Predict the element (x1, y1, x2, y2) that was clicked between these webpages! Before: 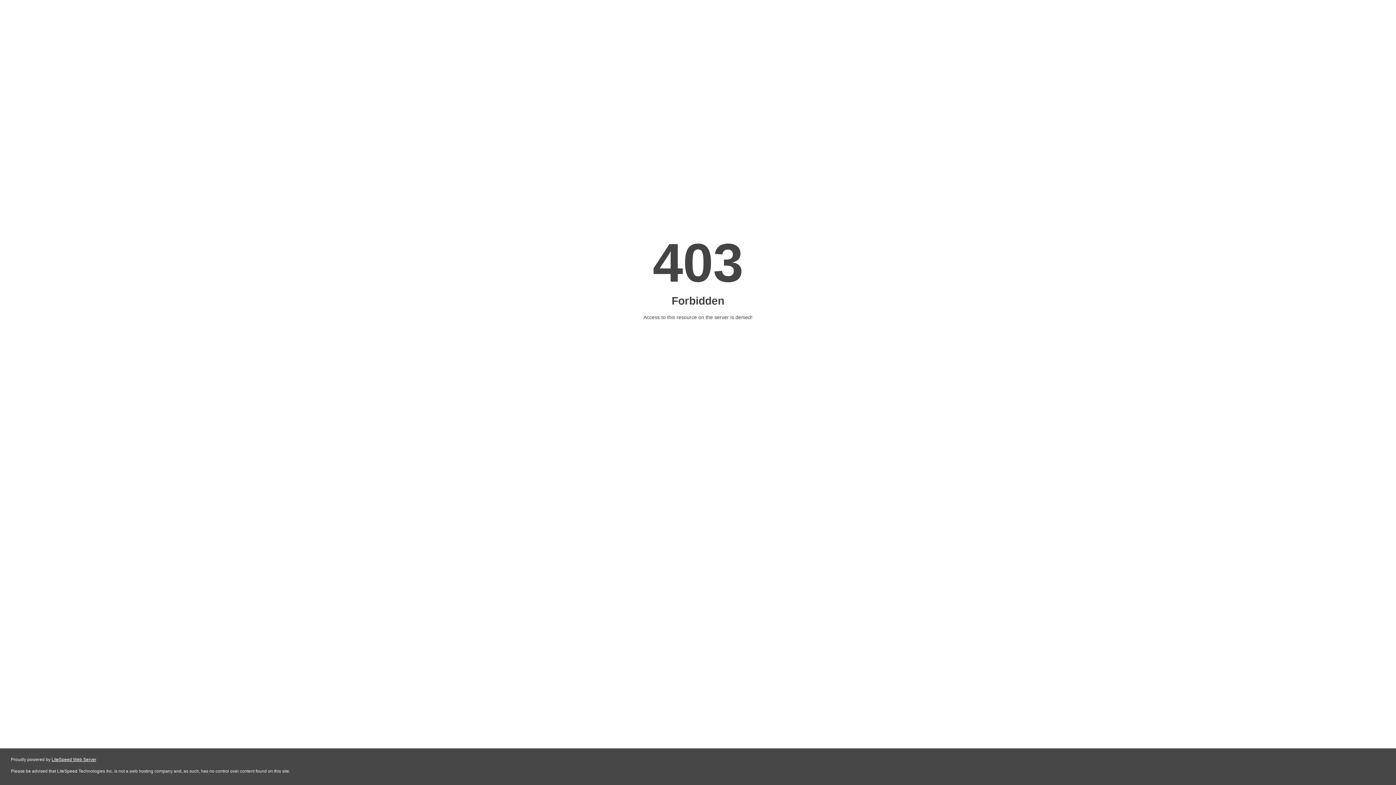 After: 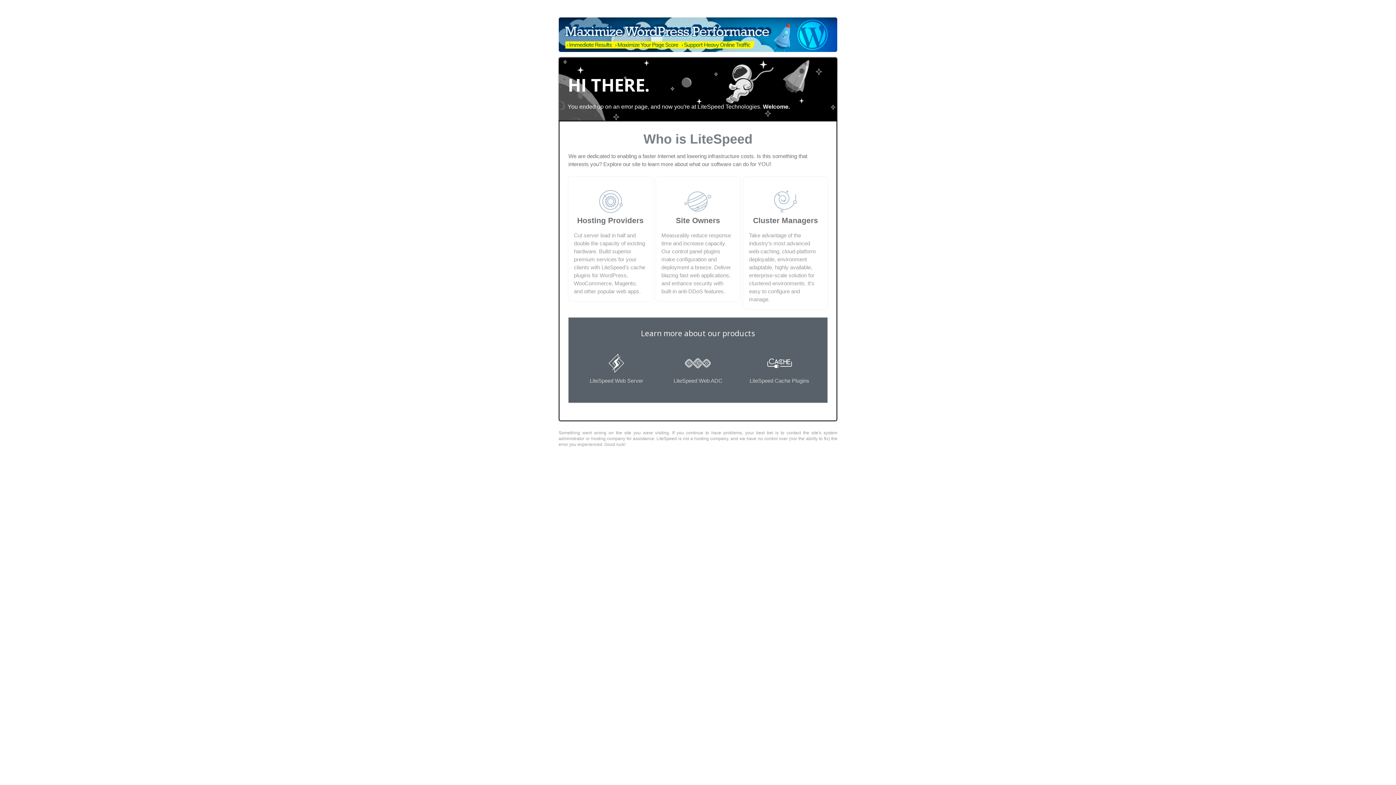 Action: label: LiteSpeed Web Server bbox: (51, 757, 96, 762)